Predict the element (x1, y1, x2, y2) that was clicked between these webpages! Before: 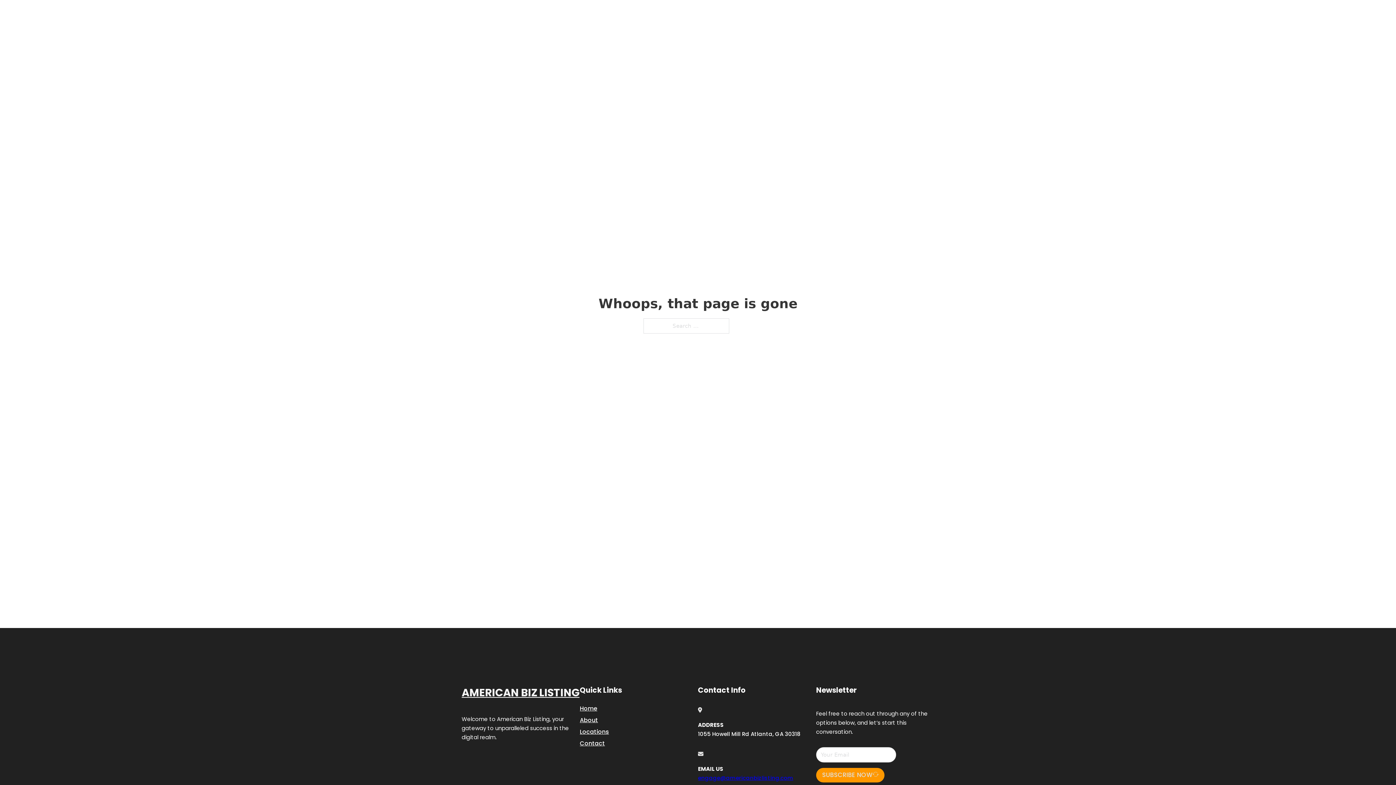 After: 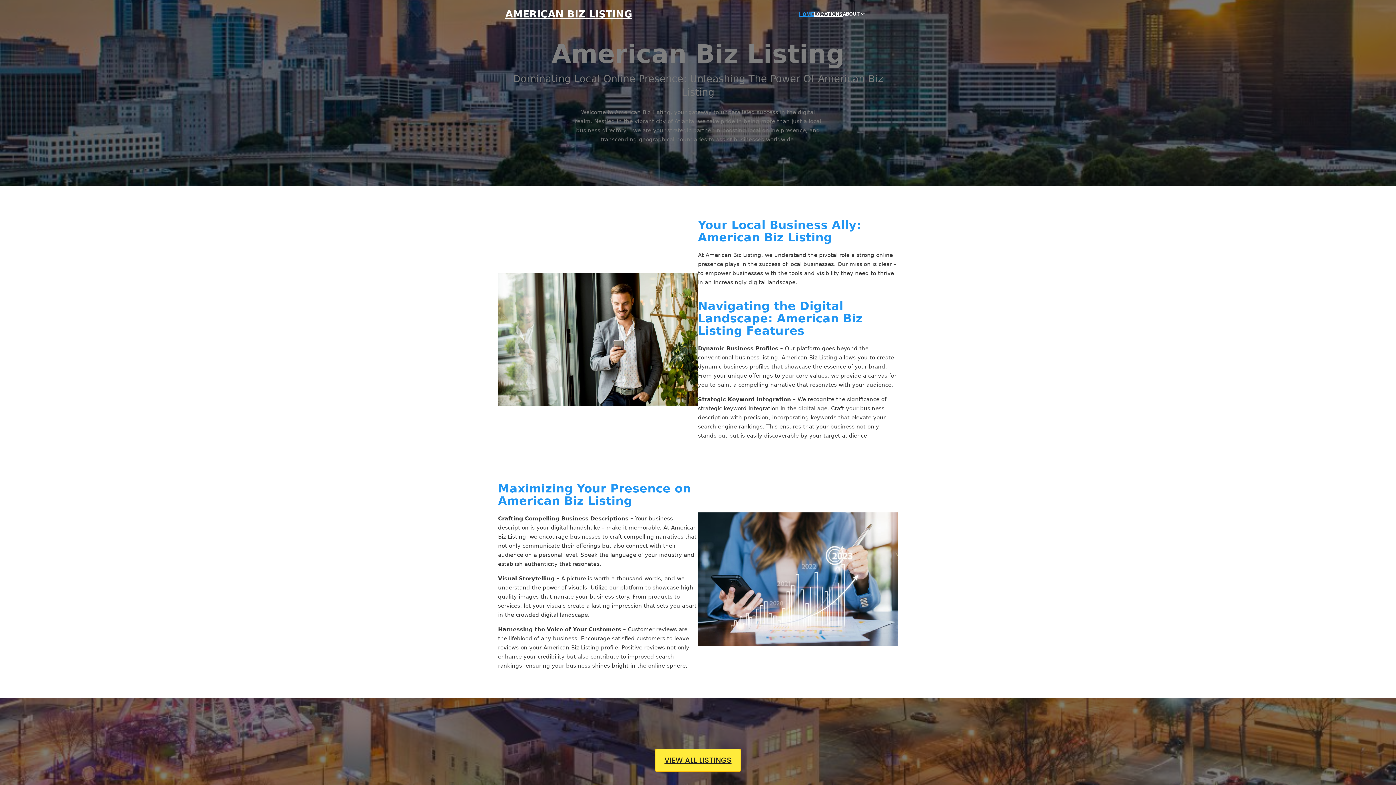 Action: label: HOME bbox: (799, 10, 814, 18)